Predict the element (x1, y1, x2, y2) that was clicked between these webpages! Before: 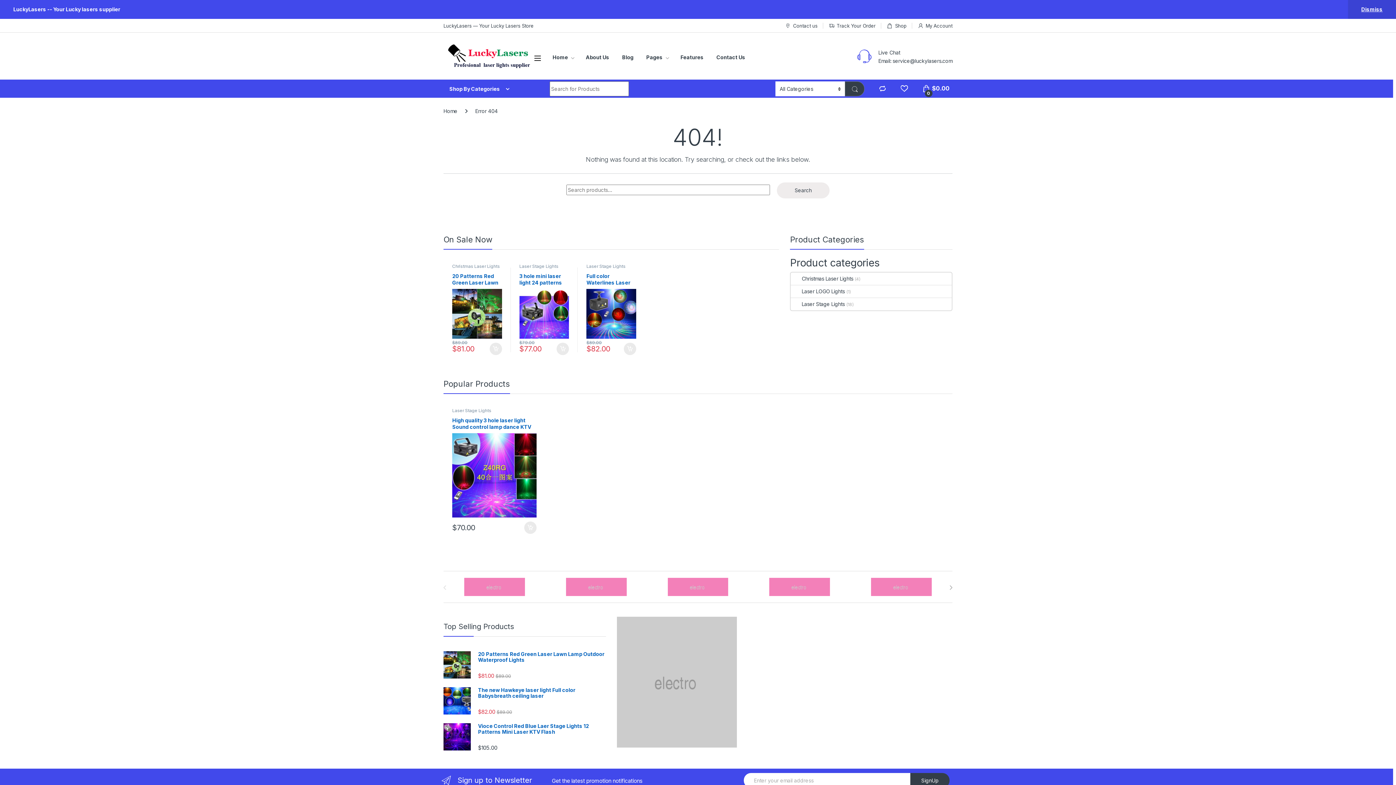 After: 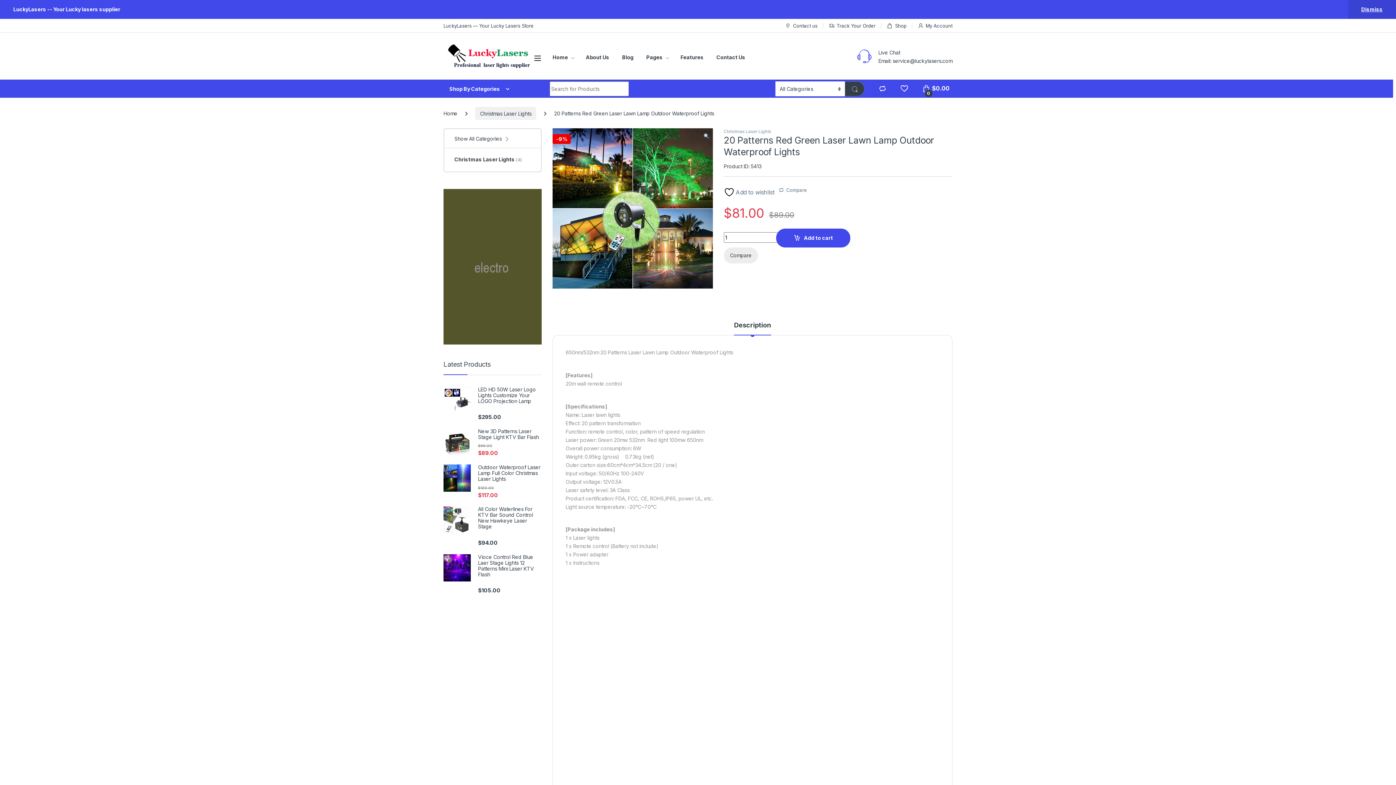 Action: bbox: (452, 273, 502, 338) label: 20 Patterns Red Green Laser Lawn Lamp Outdoor Waterproof Lights